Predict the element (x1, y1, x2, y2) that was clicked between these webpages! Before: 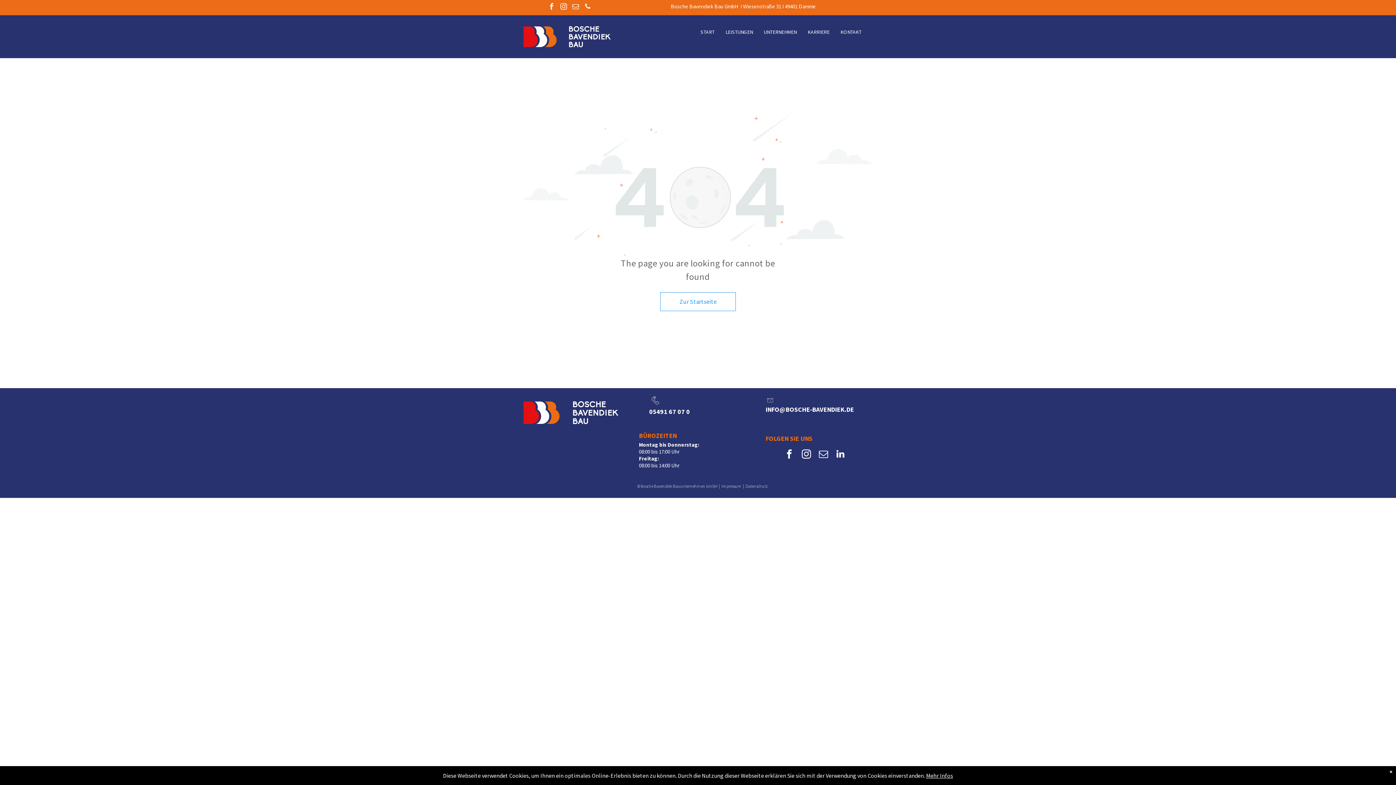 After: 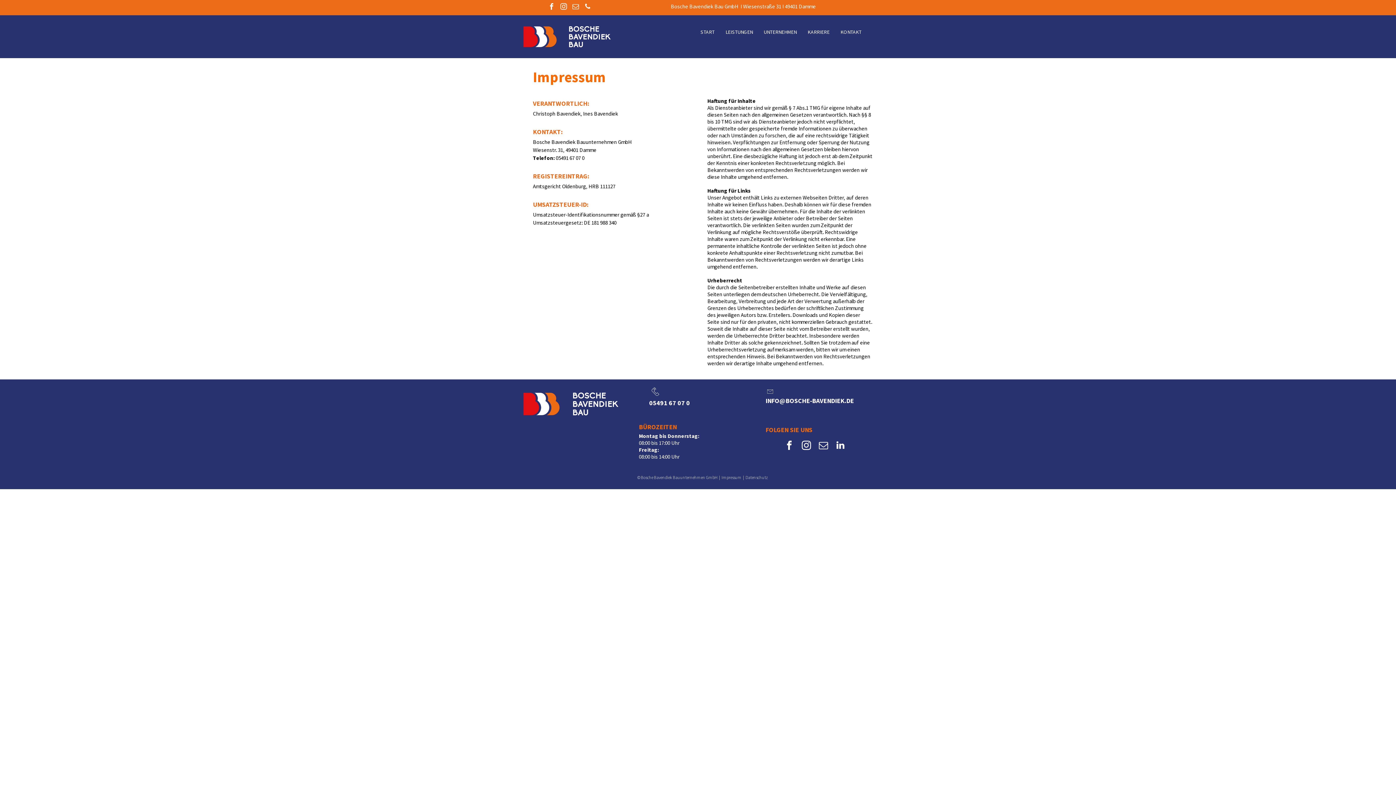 Action: label: Impressu bbox: (721, 483, 737, 489)